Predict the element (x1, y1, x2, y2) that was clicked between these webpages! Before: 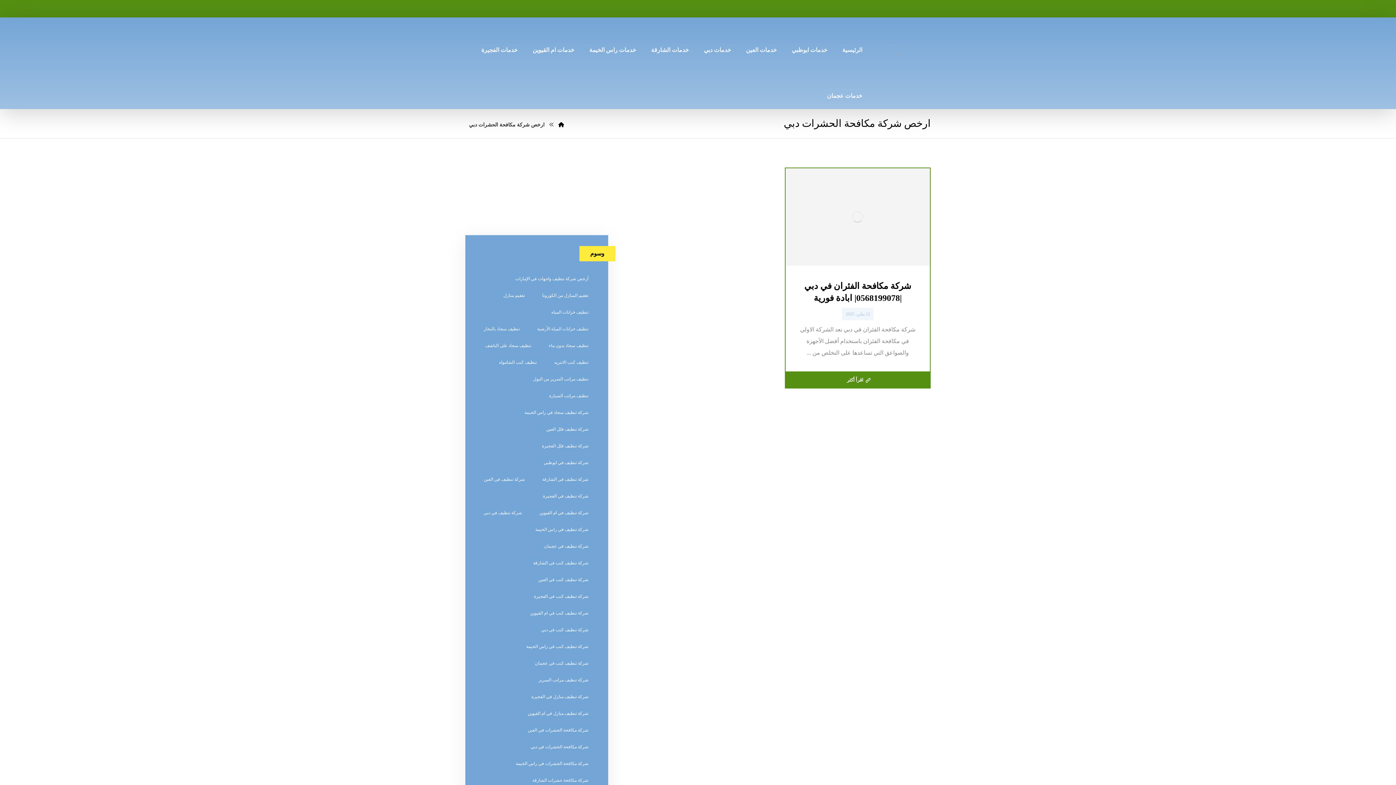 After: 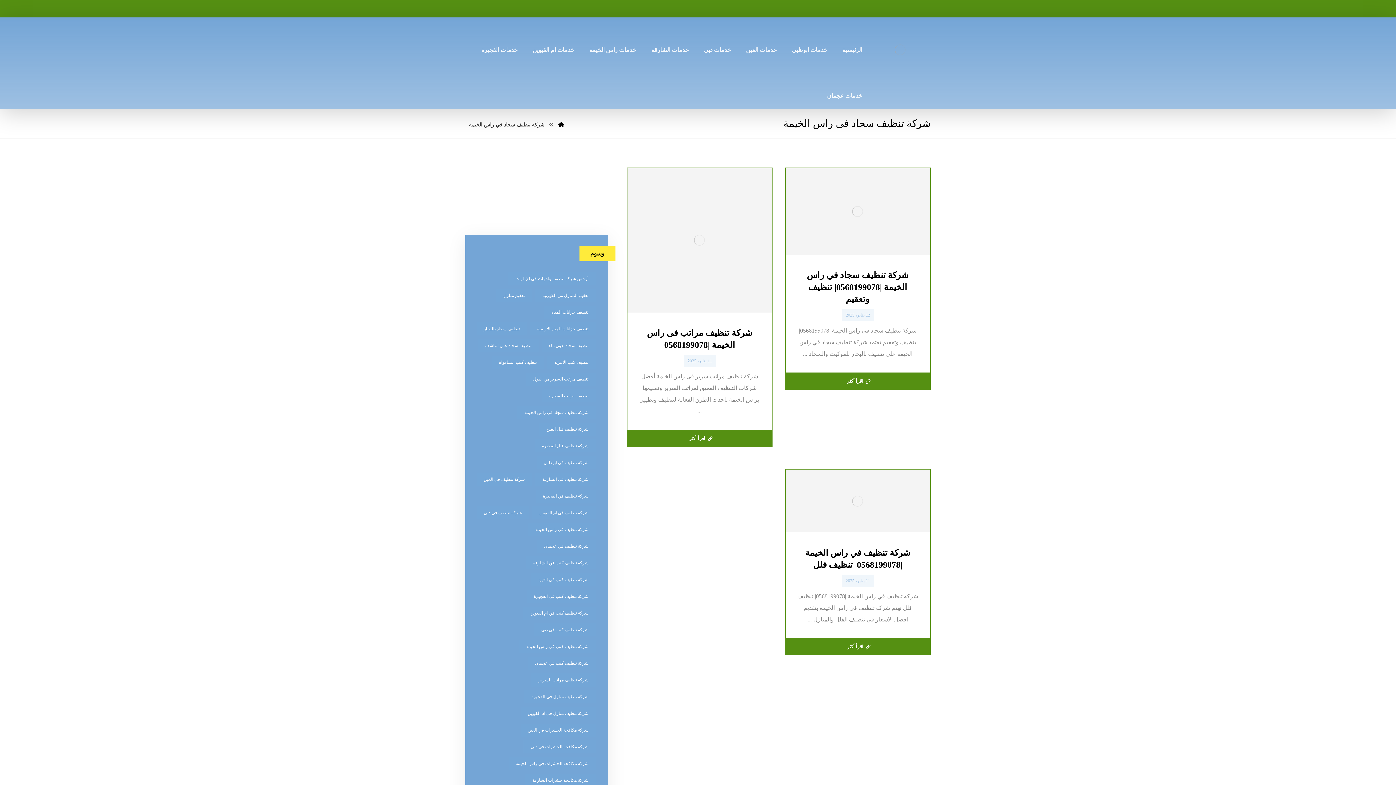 Action: bbox: (517, 406, 595, 419) label: شركة تنظيف سجاد في راس الخيمة (3 عناصر)